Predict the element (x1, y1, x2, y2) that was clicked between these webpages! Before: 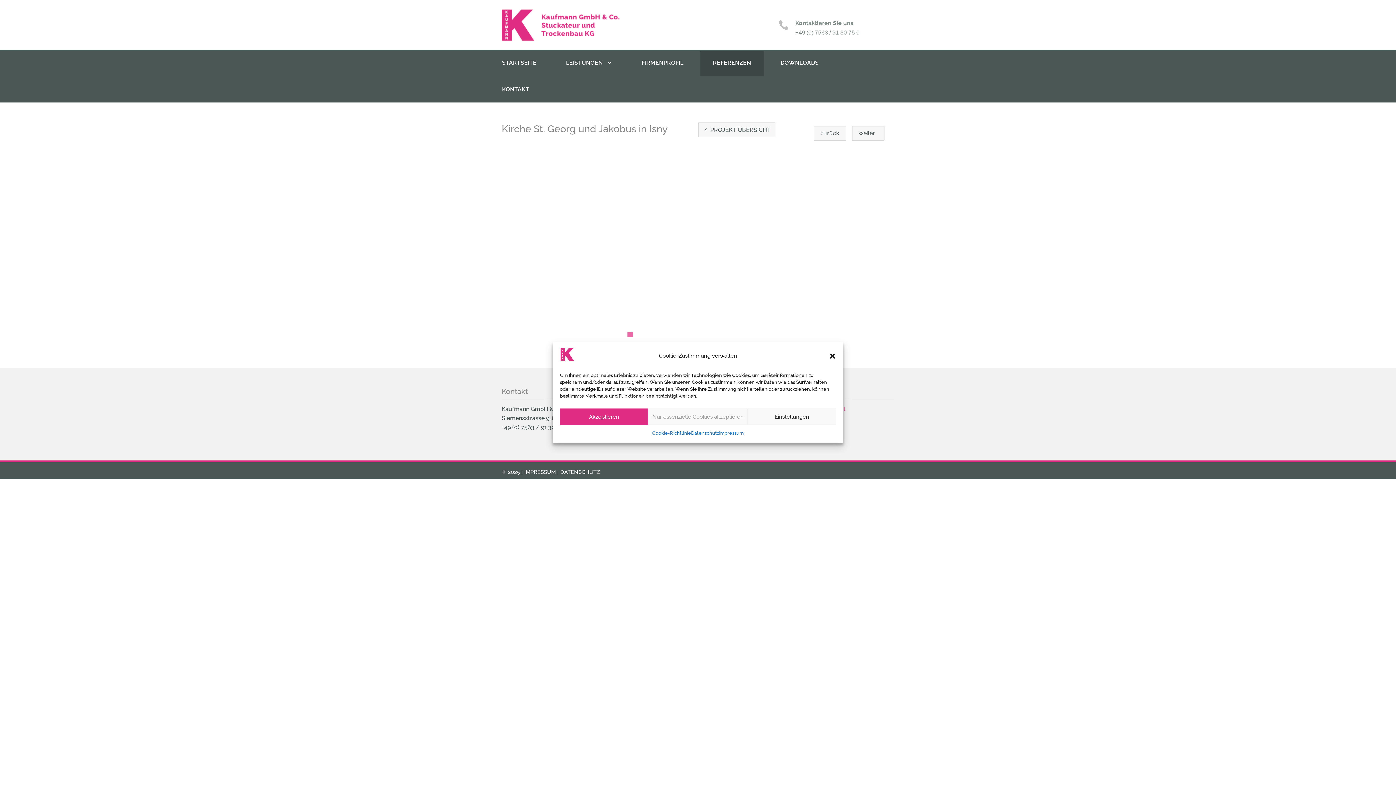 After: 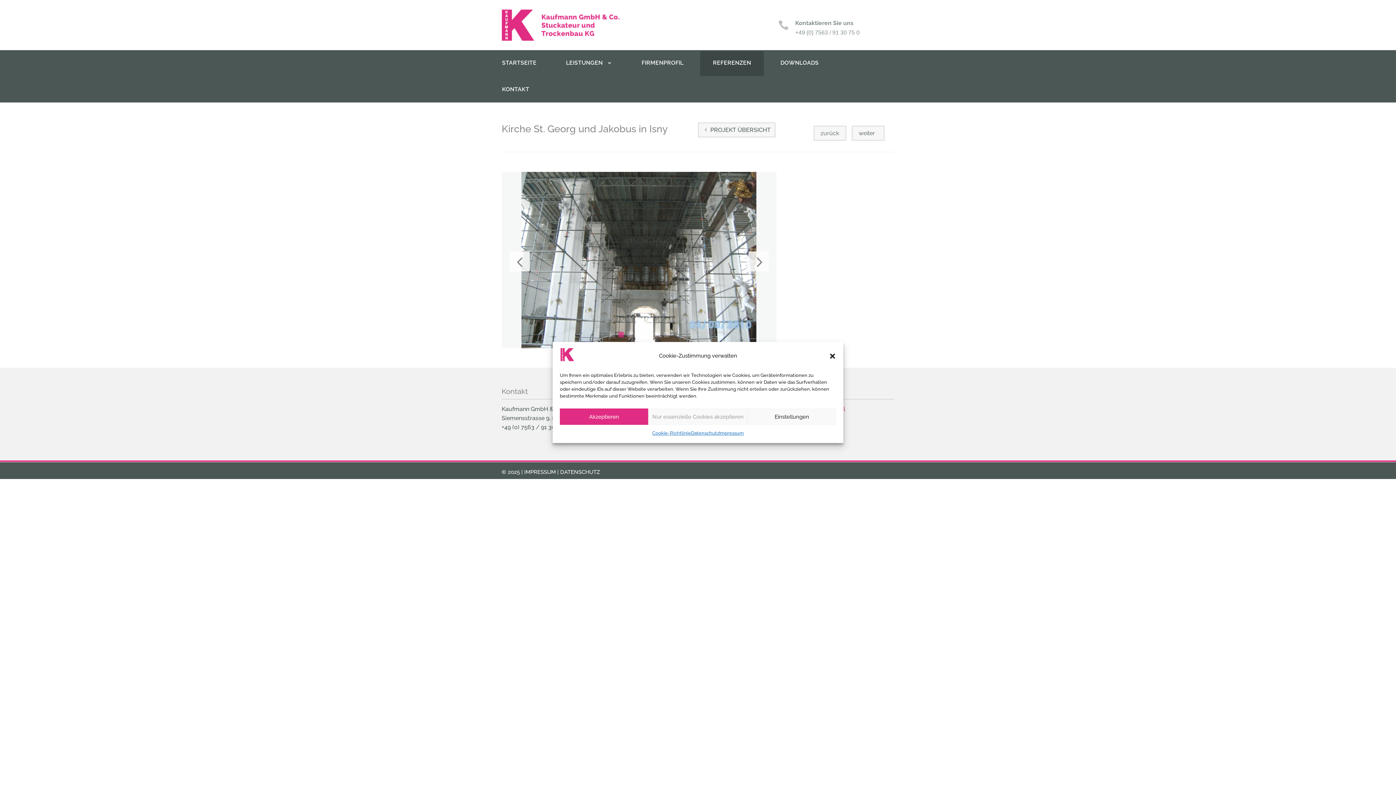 Action: bbox: (618, 332, 623, 337) label: 2